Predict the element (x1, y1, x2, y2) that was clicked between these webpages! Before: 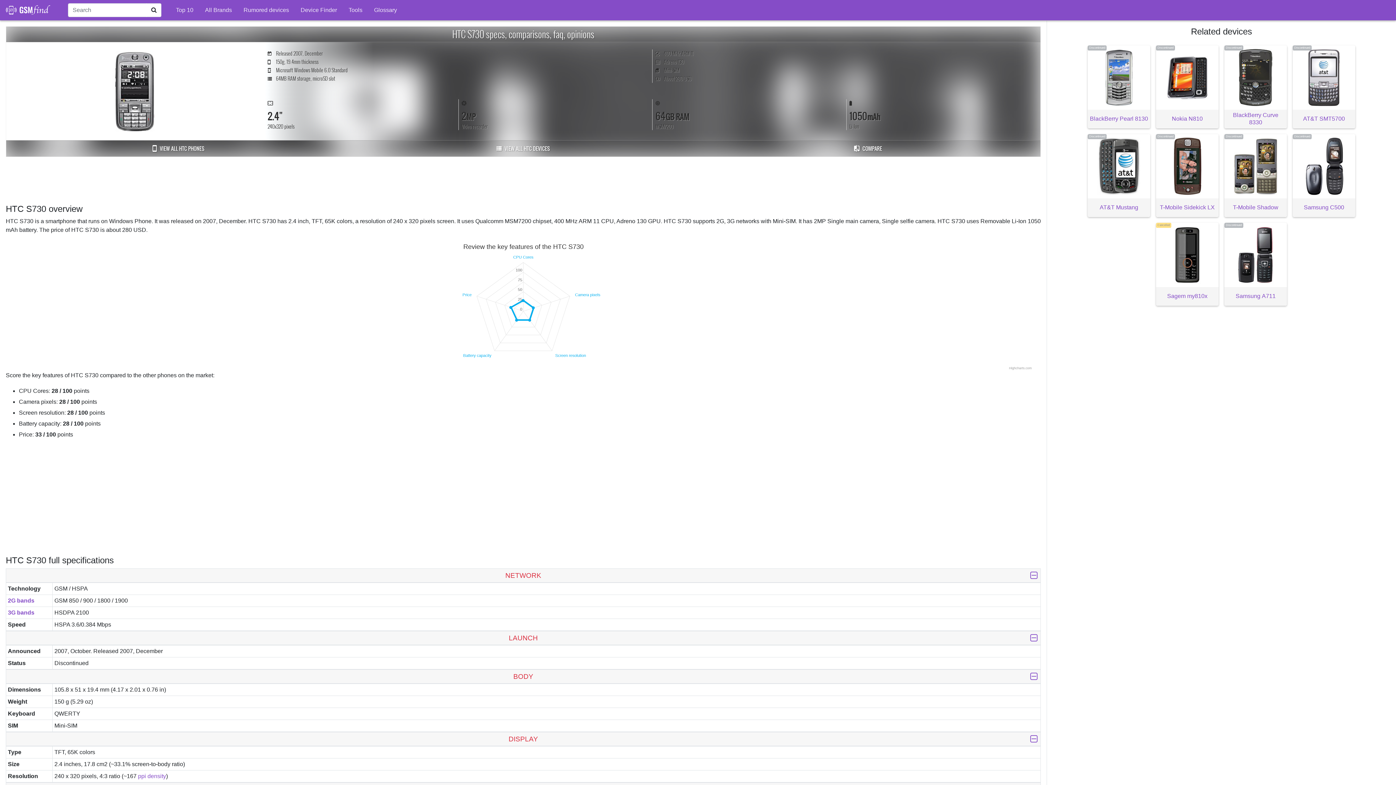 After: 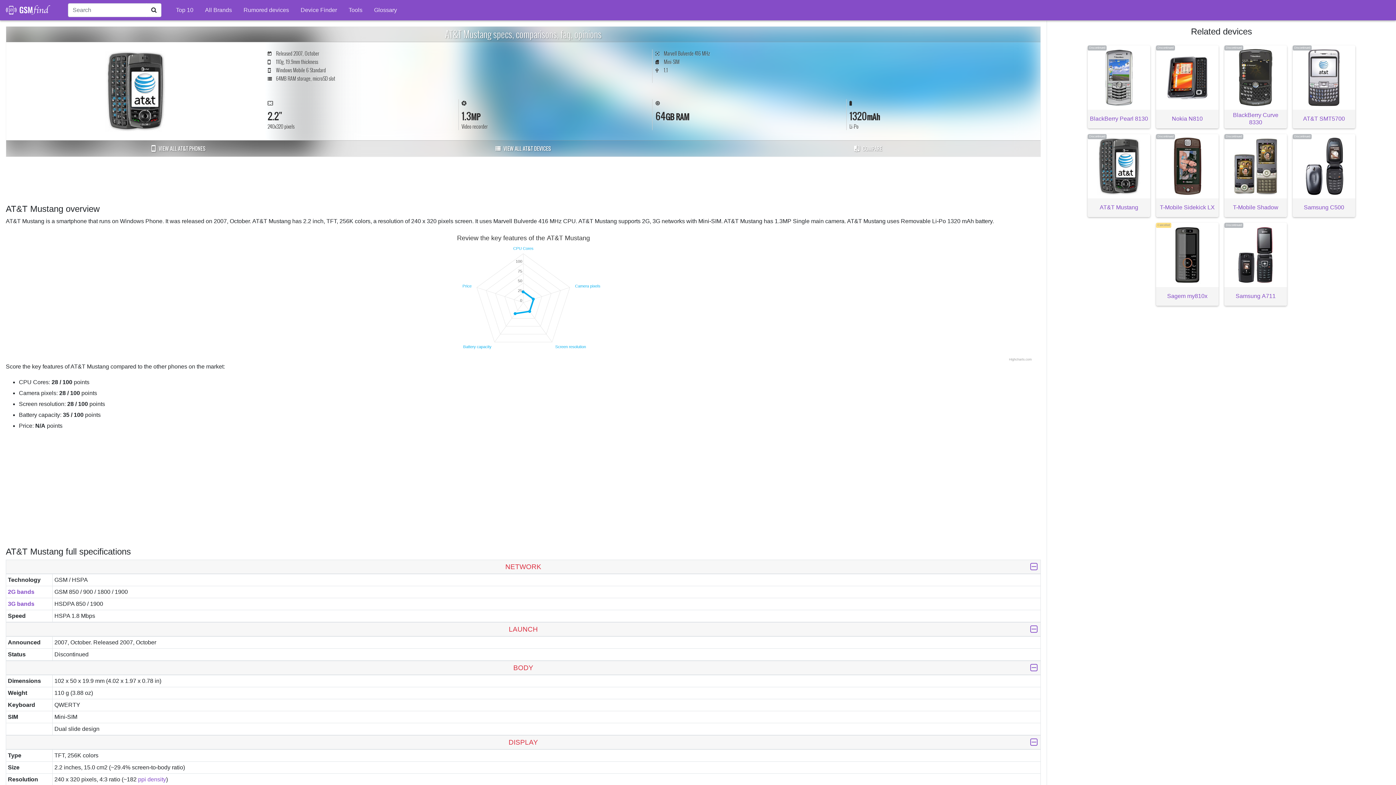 Action: bbox: (1088, 134, 1150, 216) label: AT&T Mustang
Discontinued